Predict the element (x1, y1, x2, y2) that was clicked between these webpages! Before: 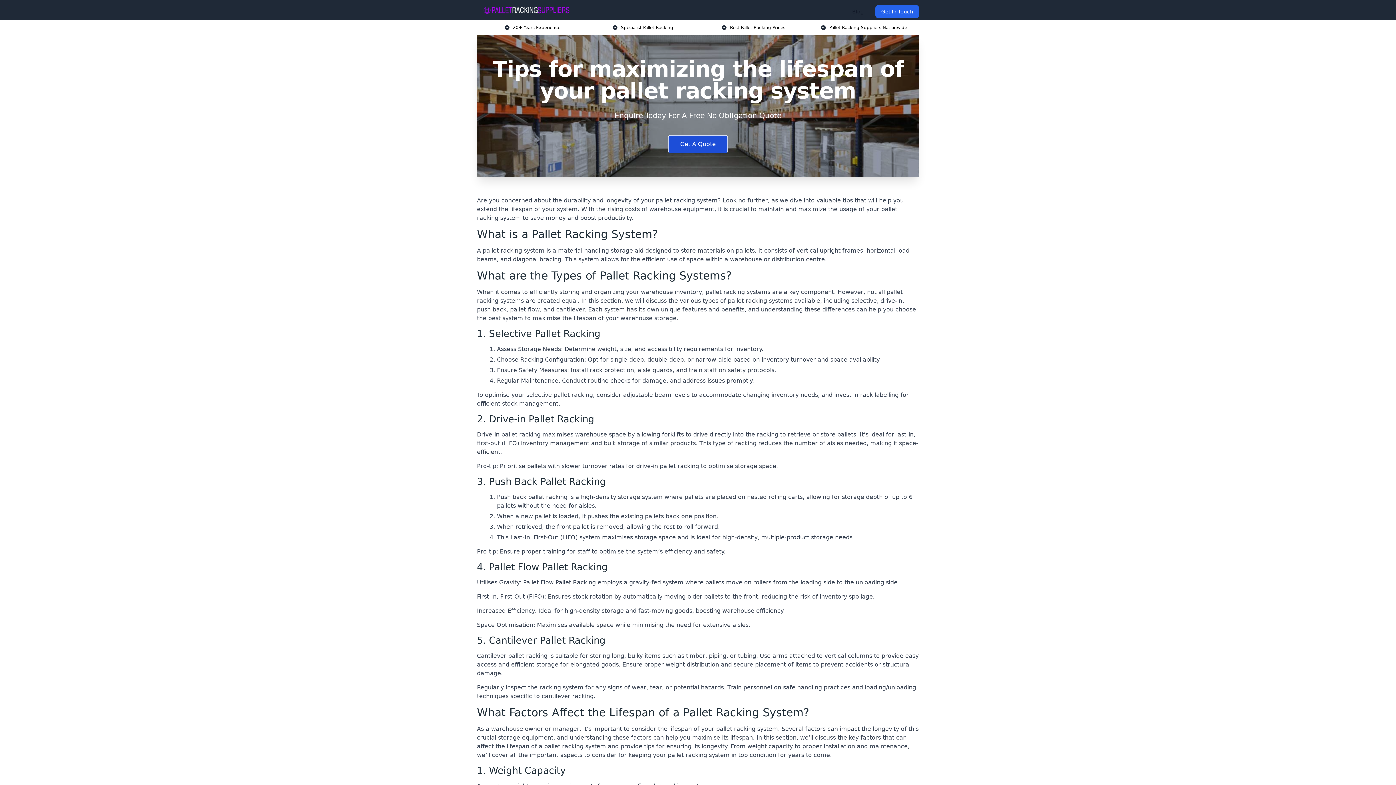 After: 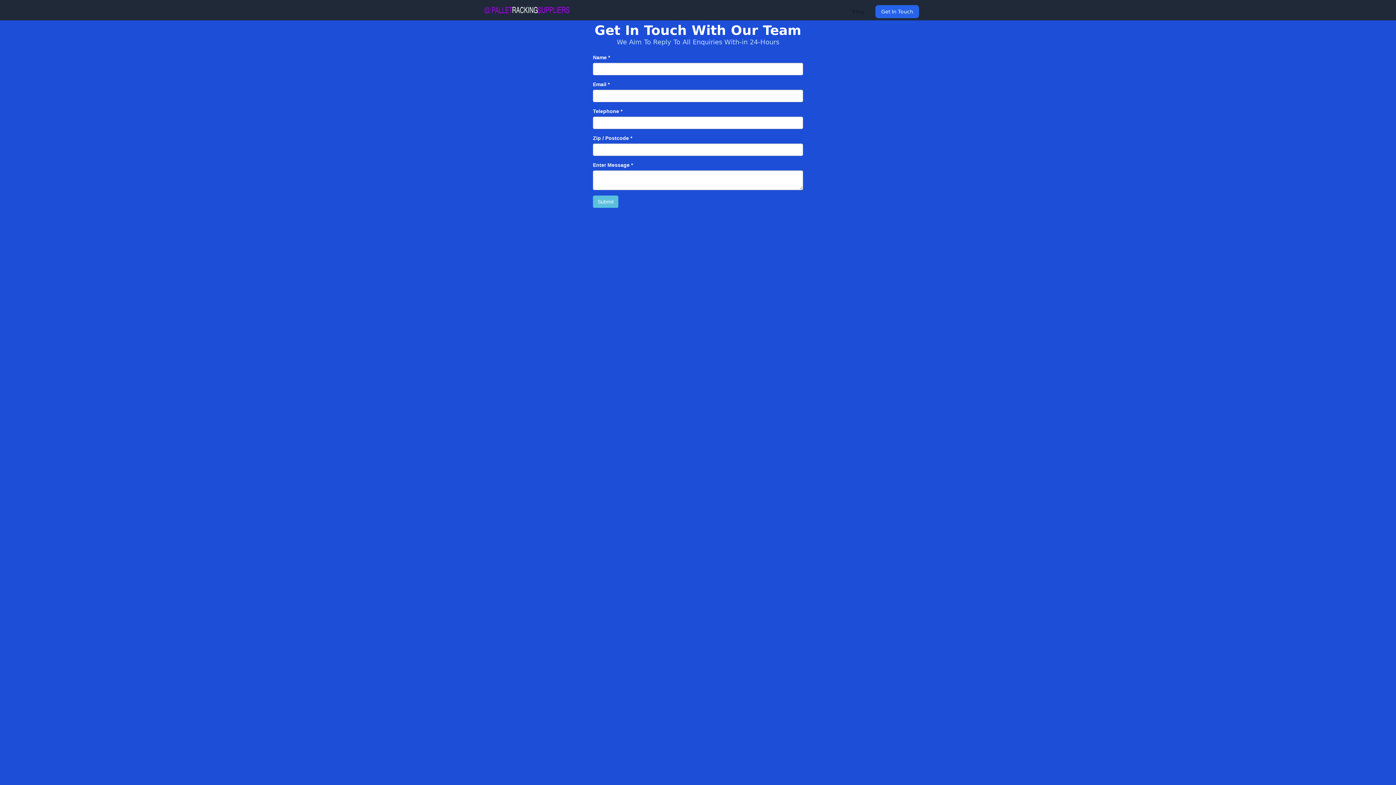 Action: bbox: (668, 135, 728, 153) label: Get A Quote